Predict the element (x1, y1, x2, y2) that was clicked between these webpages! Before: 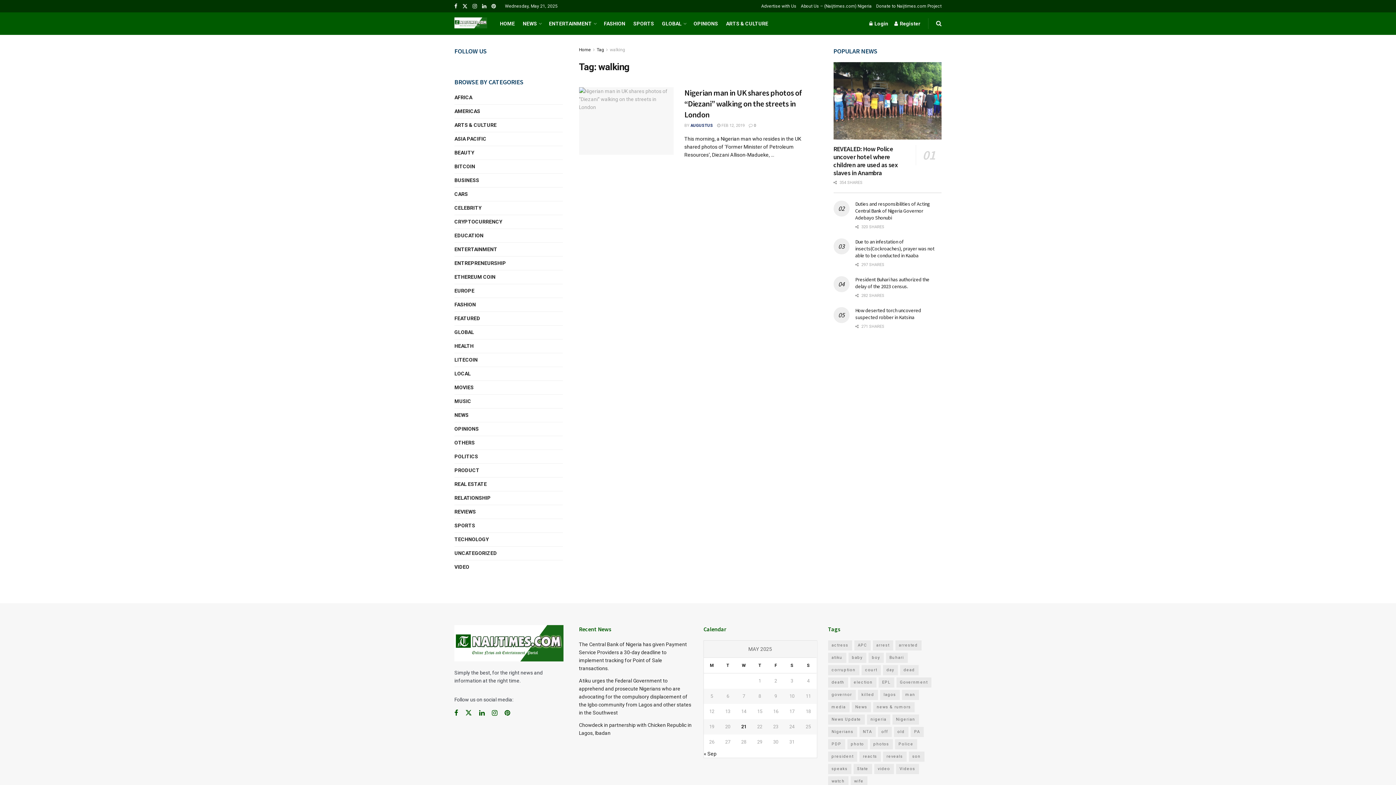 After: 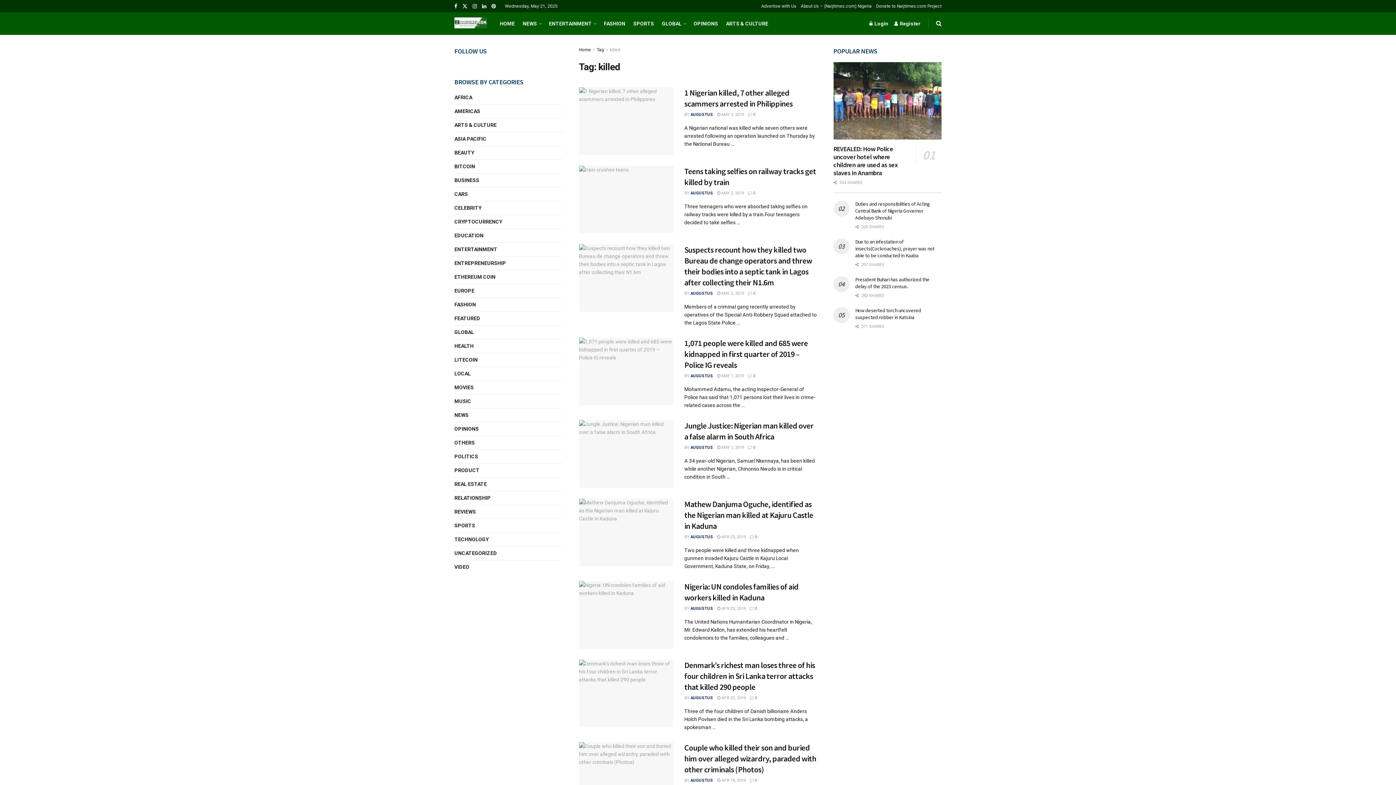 Action: bbox: (858, 690, 878, 700) label: killed (69 items)